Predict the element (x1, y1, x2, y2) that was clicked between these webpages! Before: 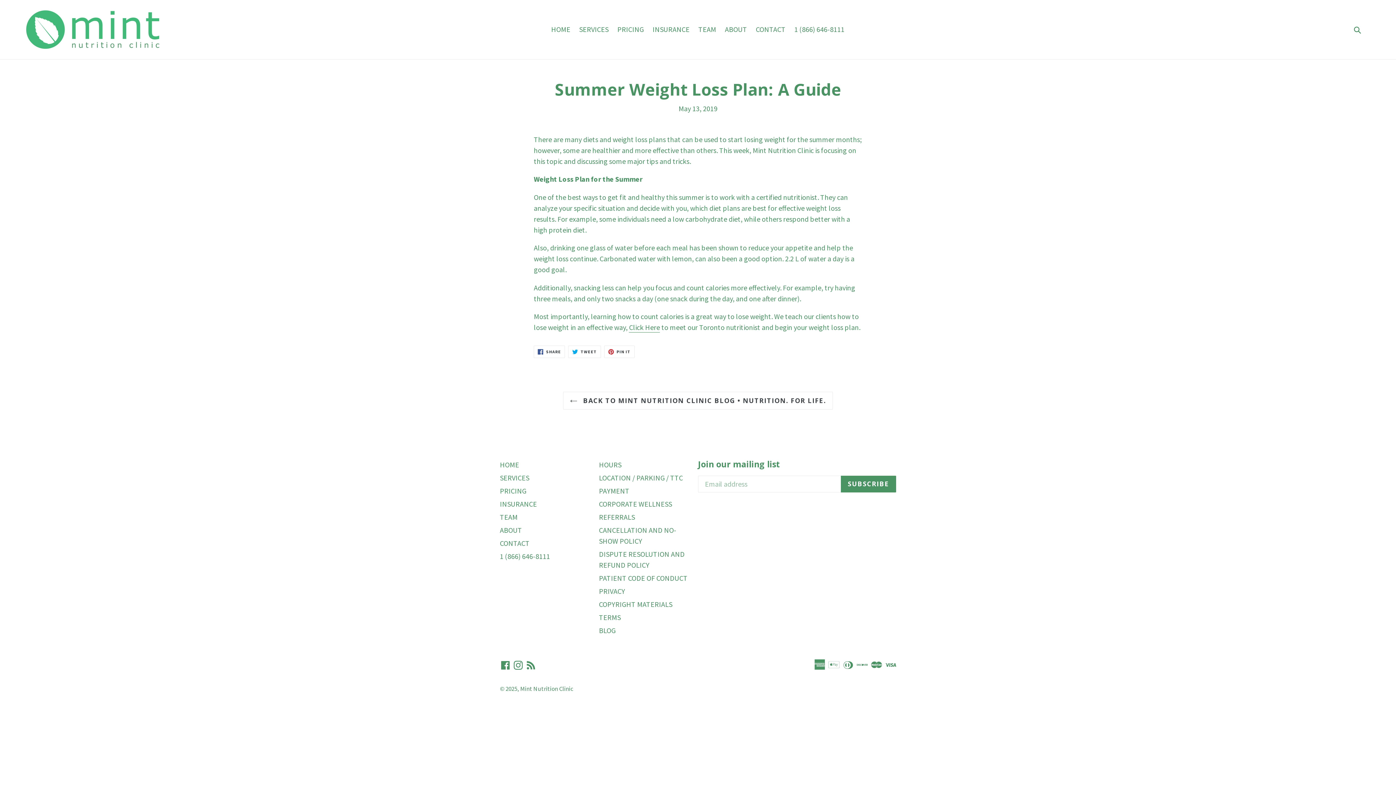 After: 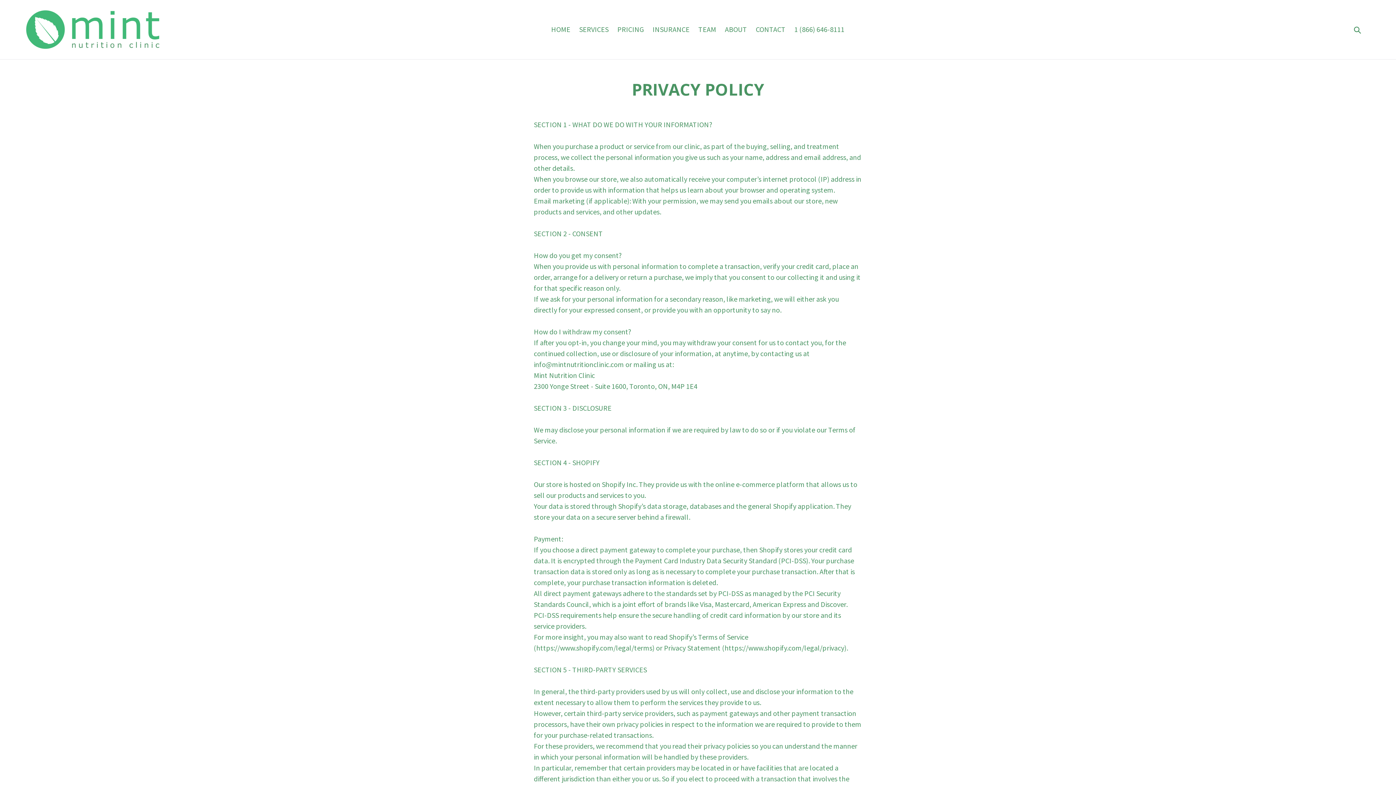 Action: label: PRIVACY bbox: (599, 586, 625, 596)